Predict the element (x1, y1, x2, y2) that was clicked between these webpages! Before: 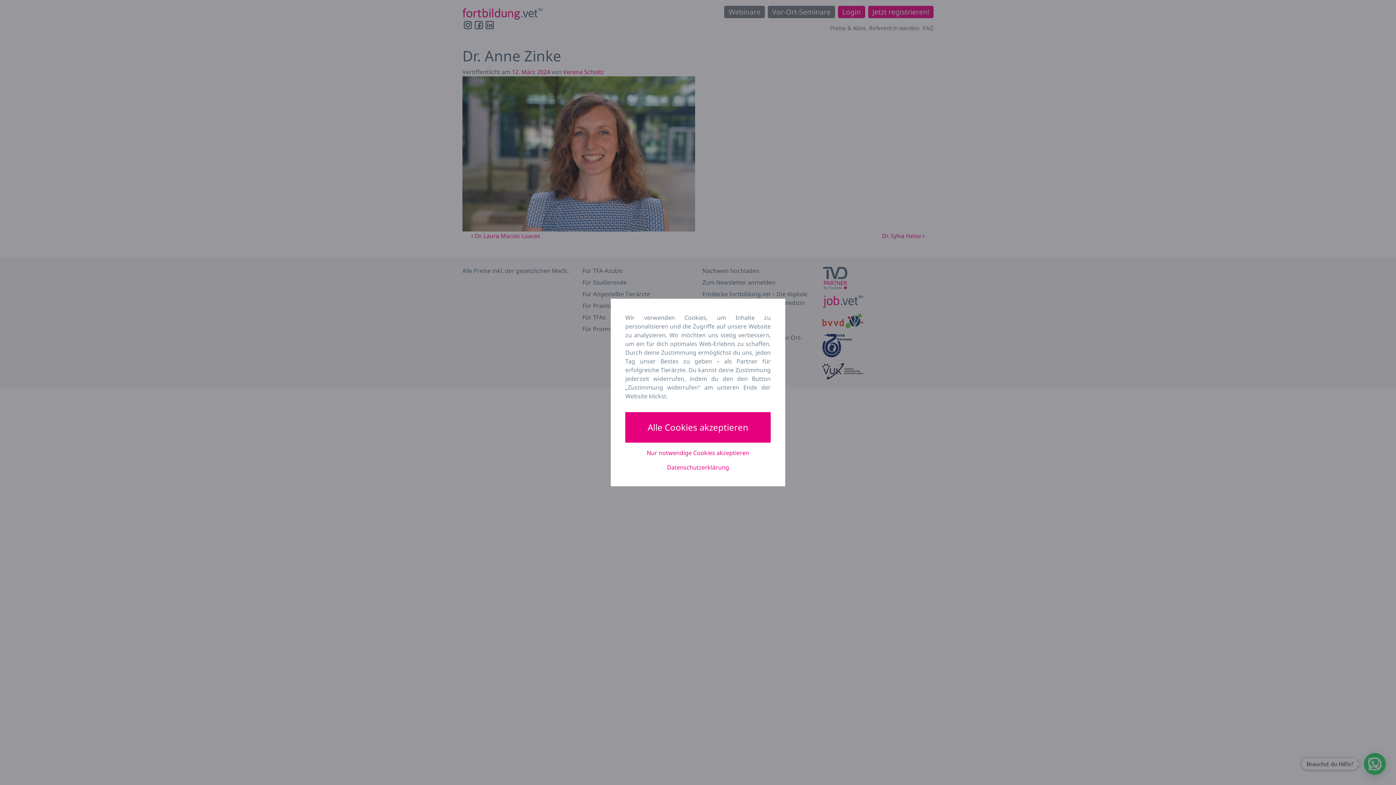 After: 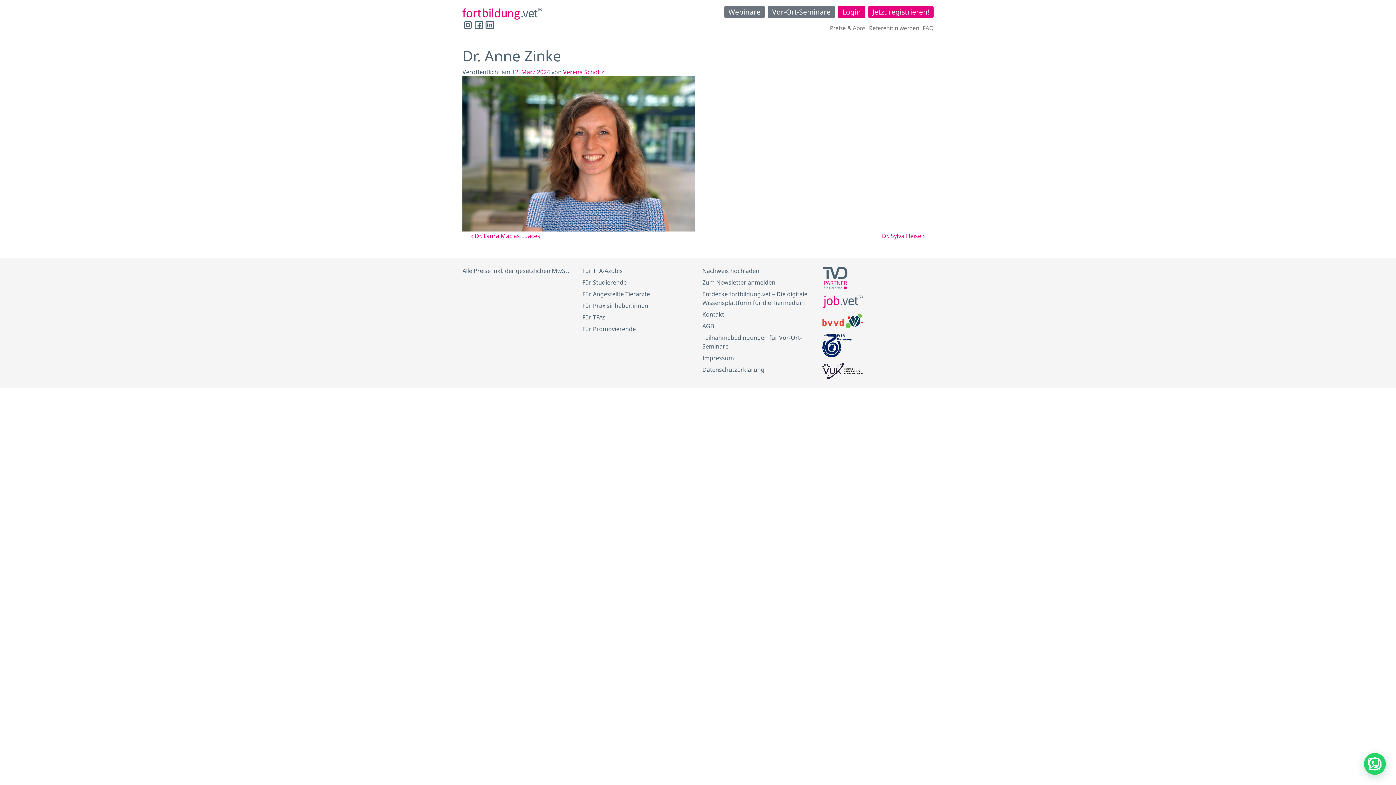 Action: label: Nur notwendige Cookies akzeptieren bbox: (625, 448, 770, 457)